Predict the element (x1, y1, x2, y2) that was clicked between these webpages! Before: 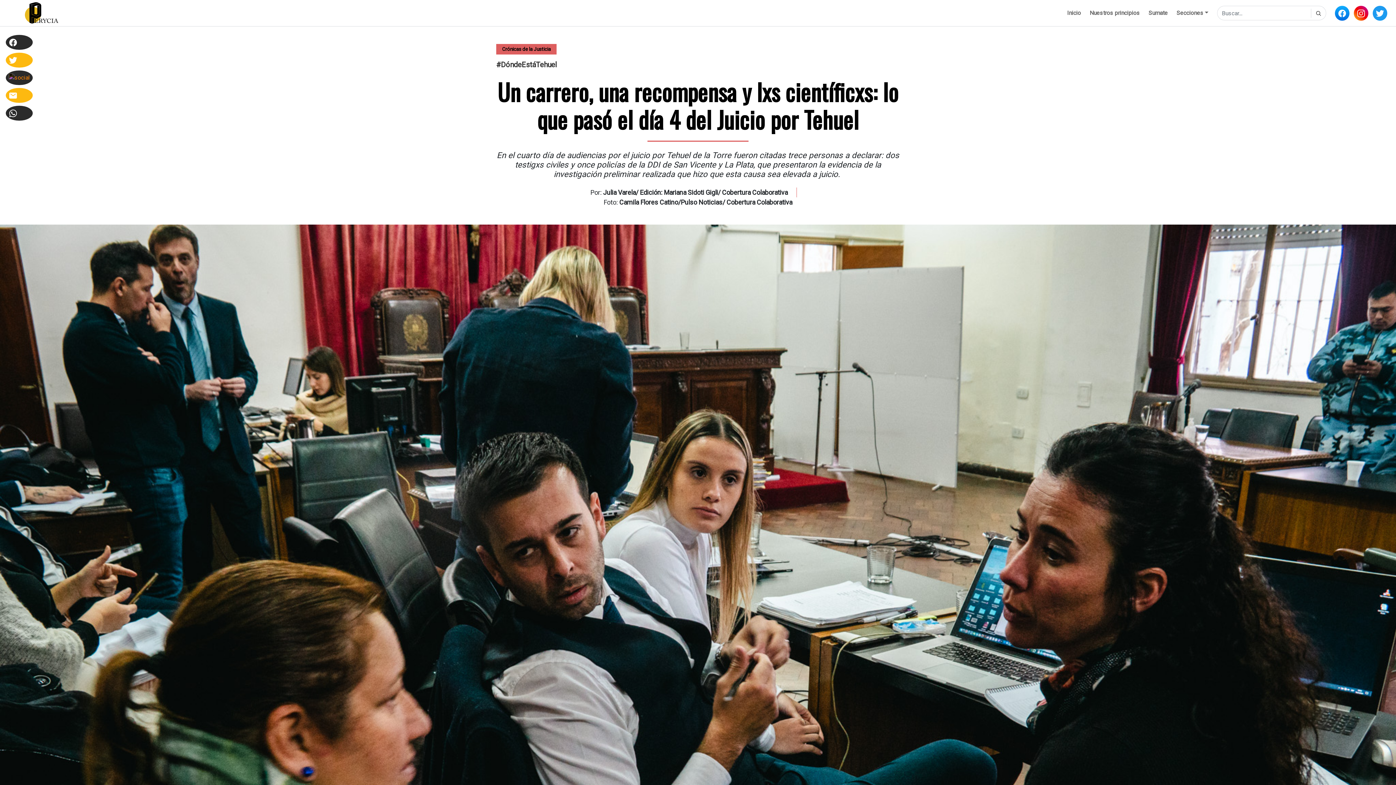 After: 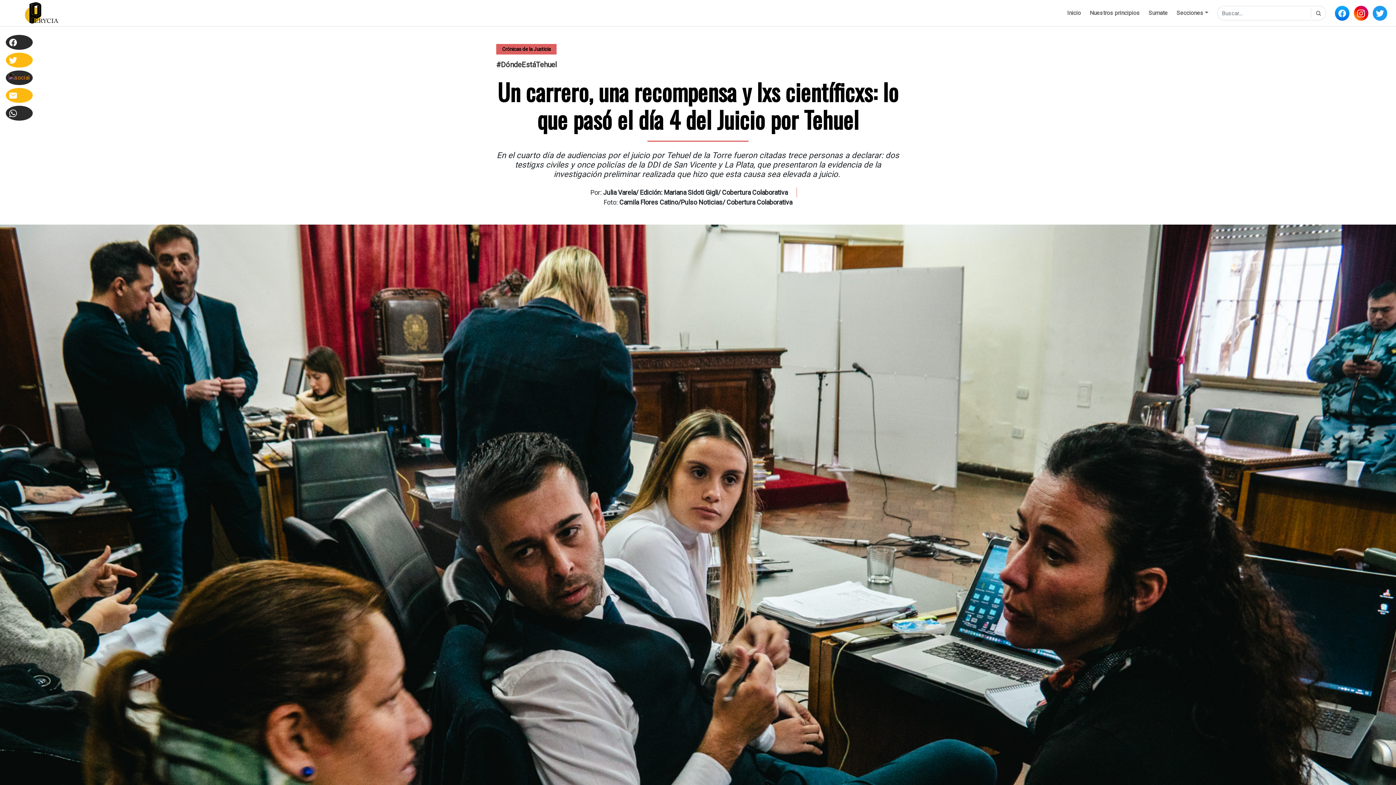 Action: bbox: (5, 52, 32, 67)